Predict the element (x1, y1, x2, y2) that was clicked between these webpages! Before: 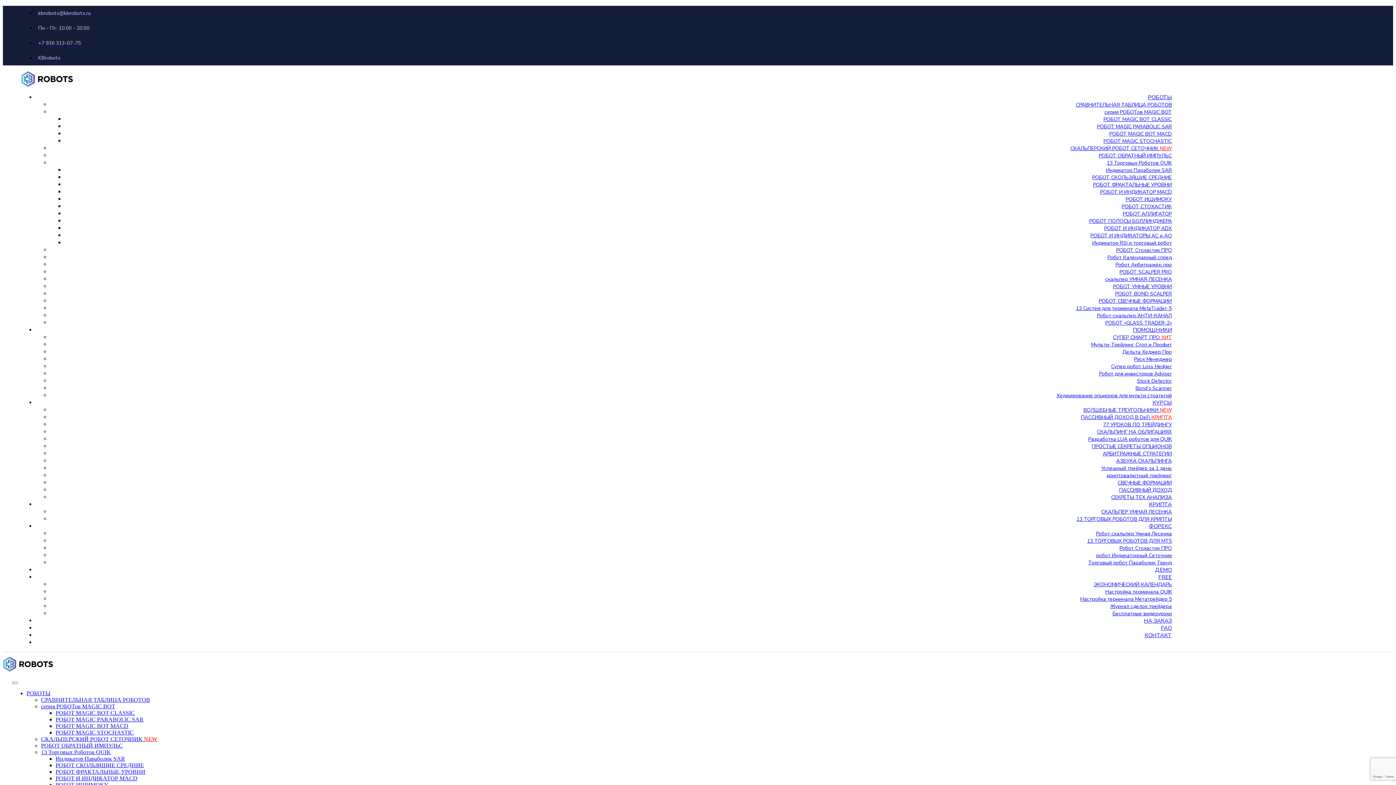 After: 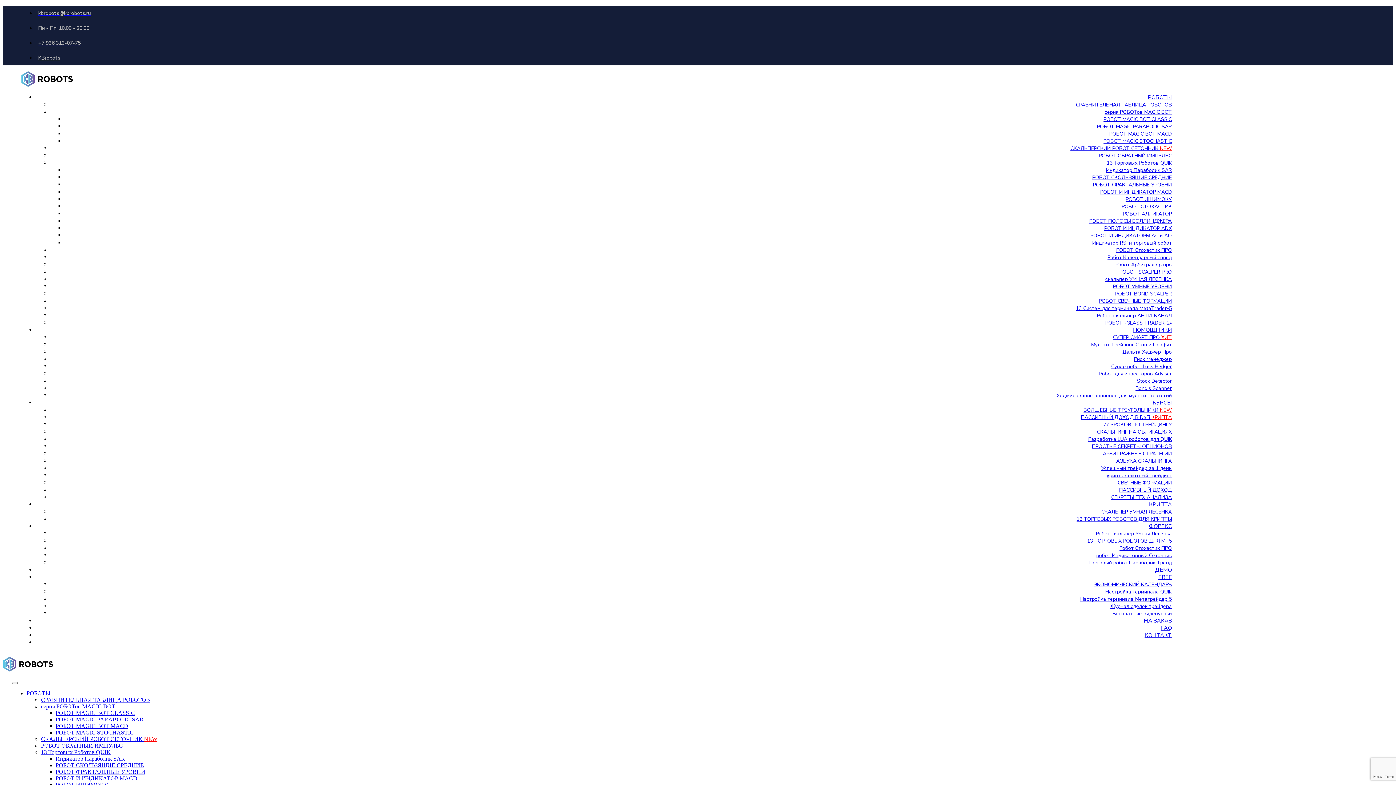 Action: bbox: (1076, 101, 1172, 108) label: СРАВНИТЕЛЬНАЯ ТАБЛИЦА РОБОТОВ